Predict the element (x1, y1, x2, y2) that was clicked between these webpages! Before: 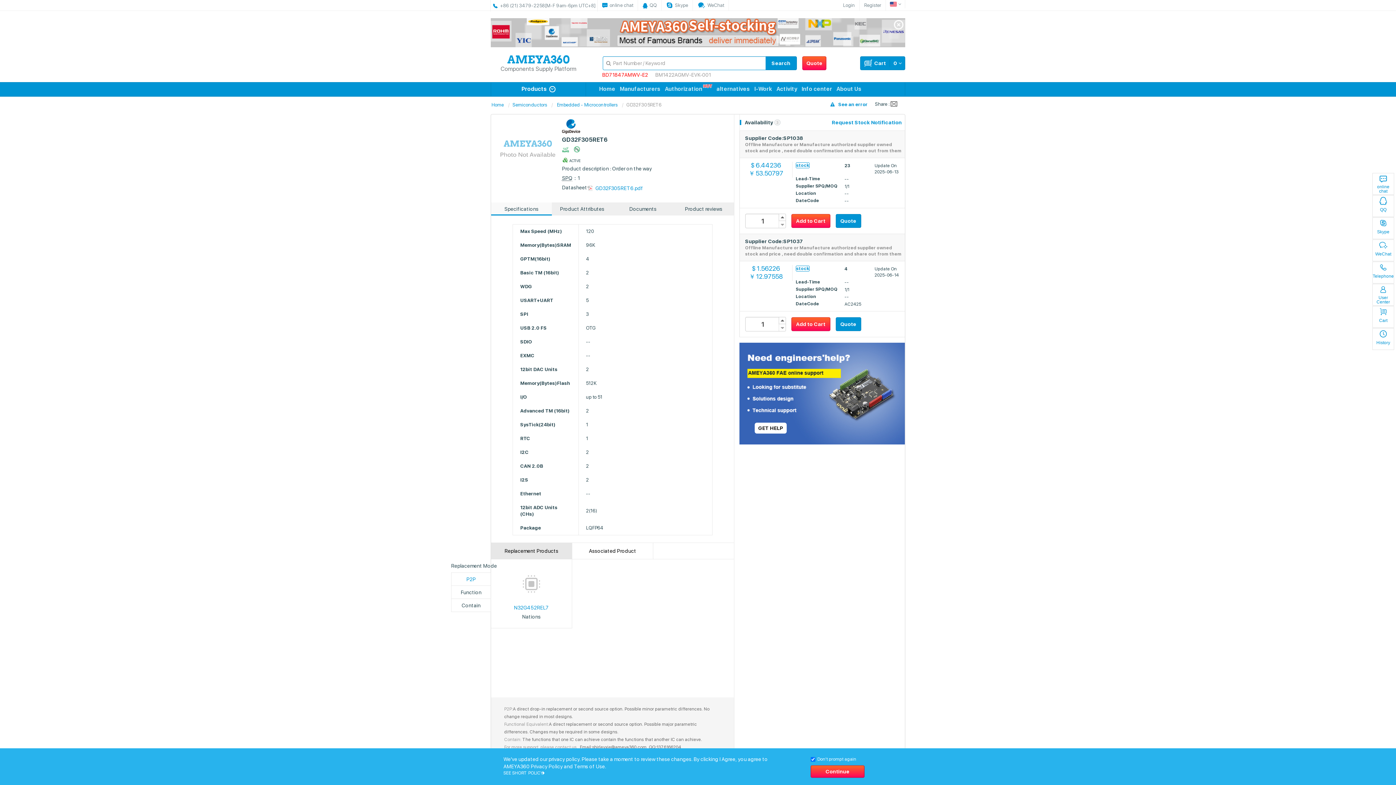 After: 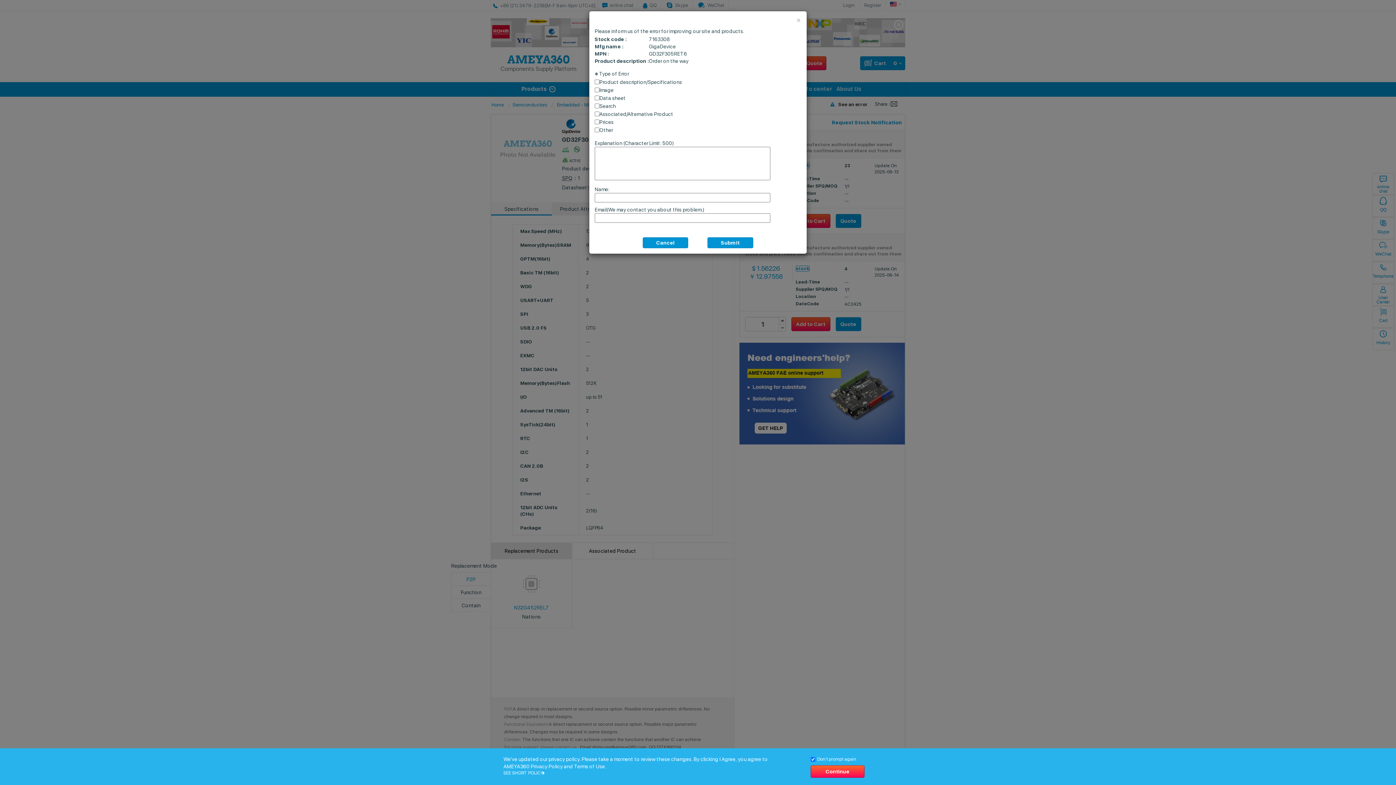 Action: label: See an error bbox: (833, 98, 872, 111)